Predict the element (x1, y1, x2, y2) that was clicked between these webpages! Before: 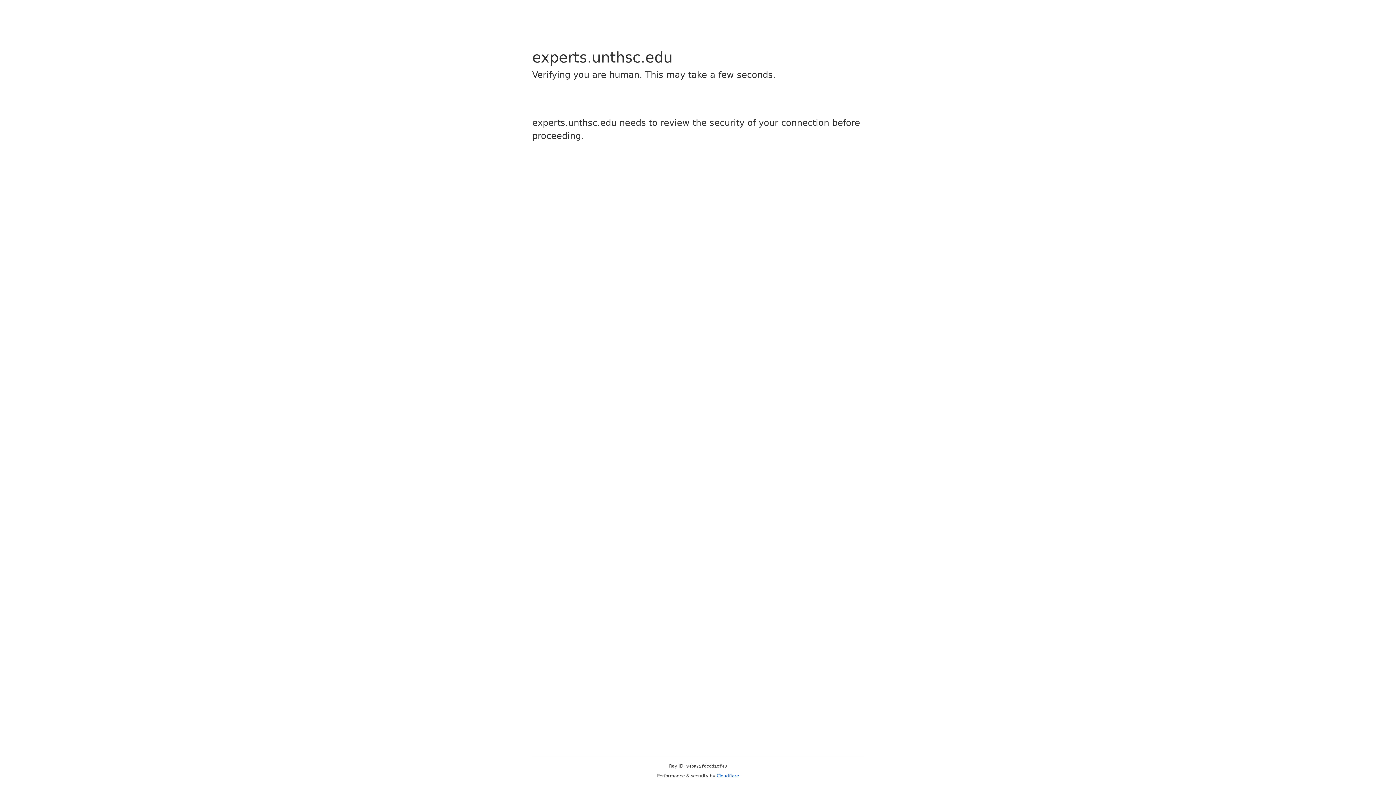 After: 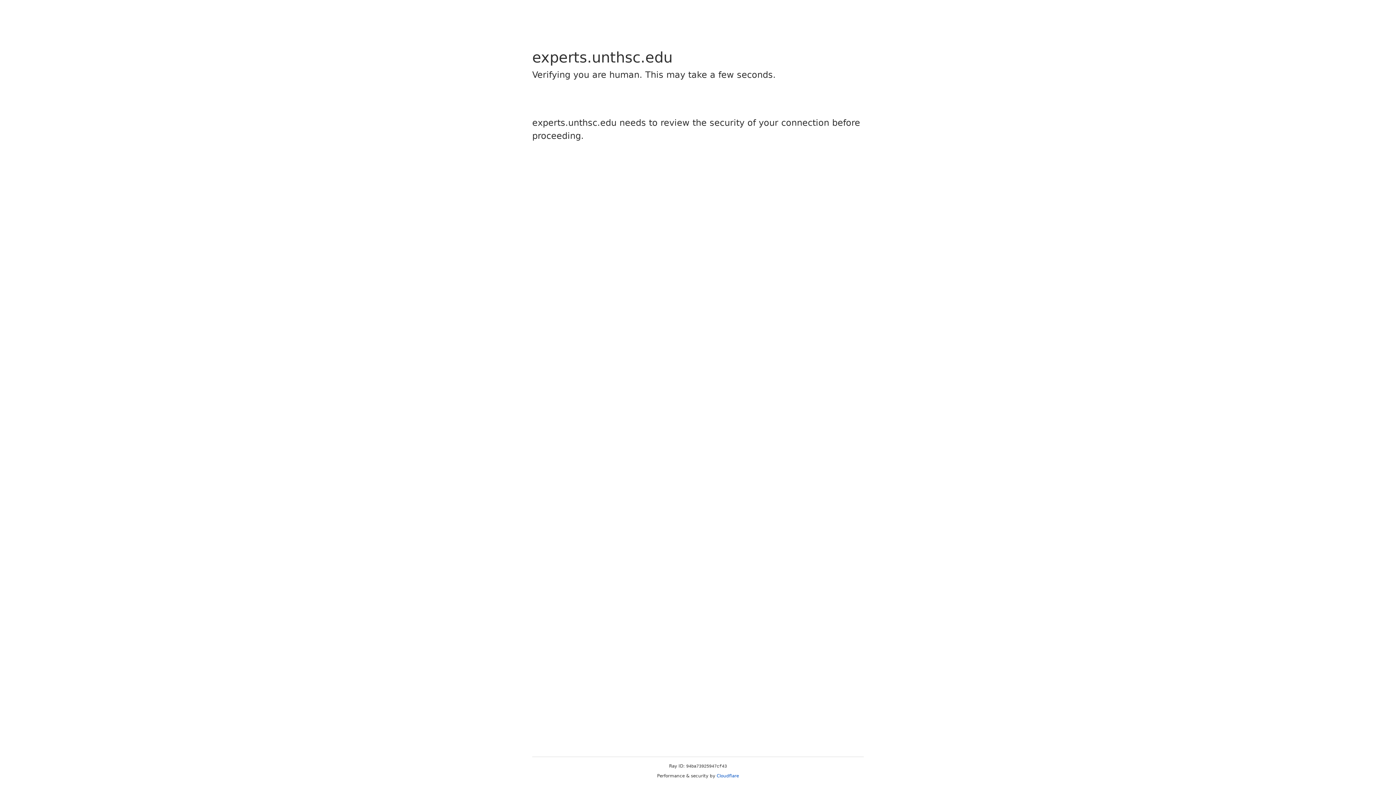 Action: bbox: (716, 773, 739, 778) label: Cloudflare